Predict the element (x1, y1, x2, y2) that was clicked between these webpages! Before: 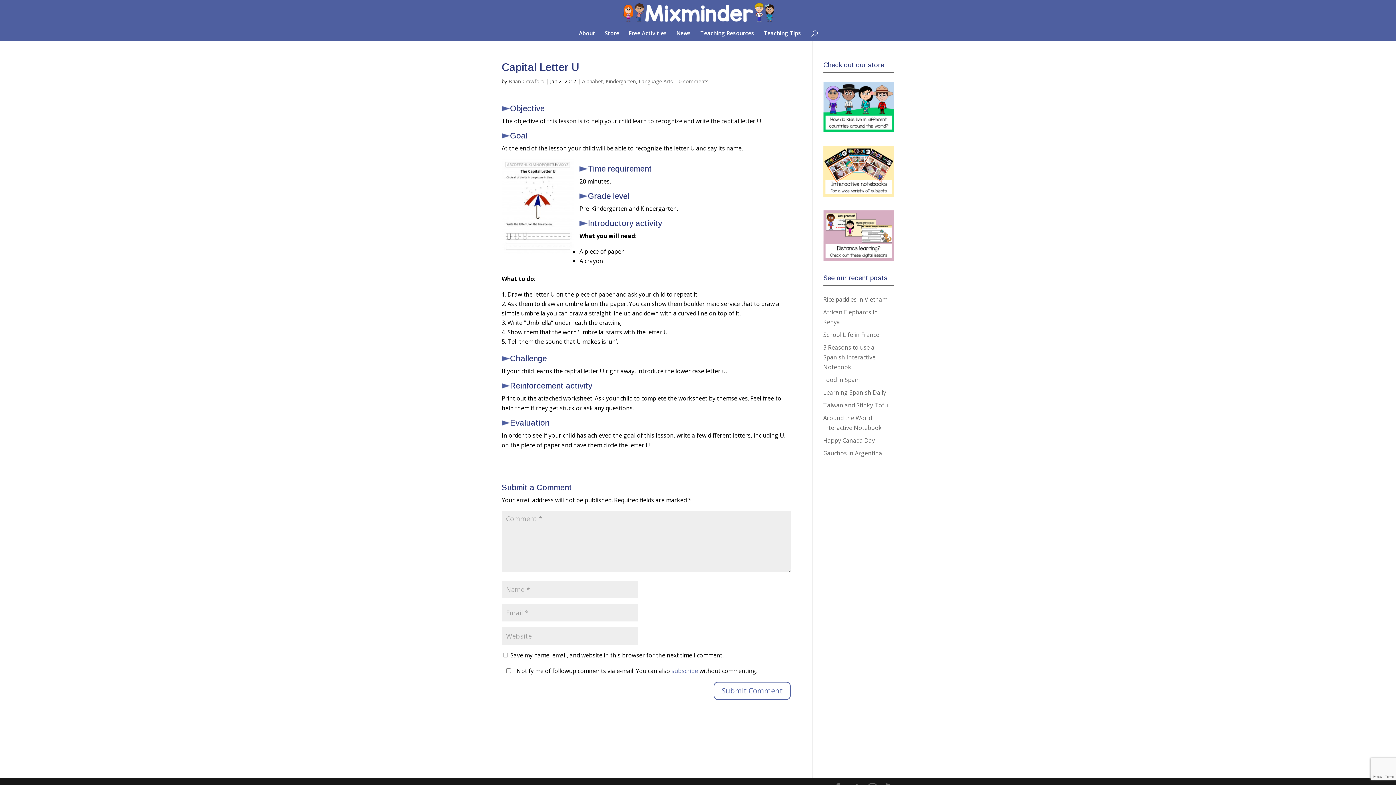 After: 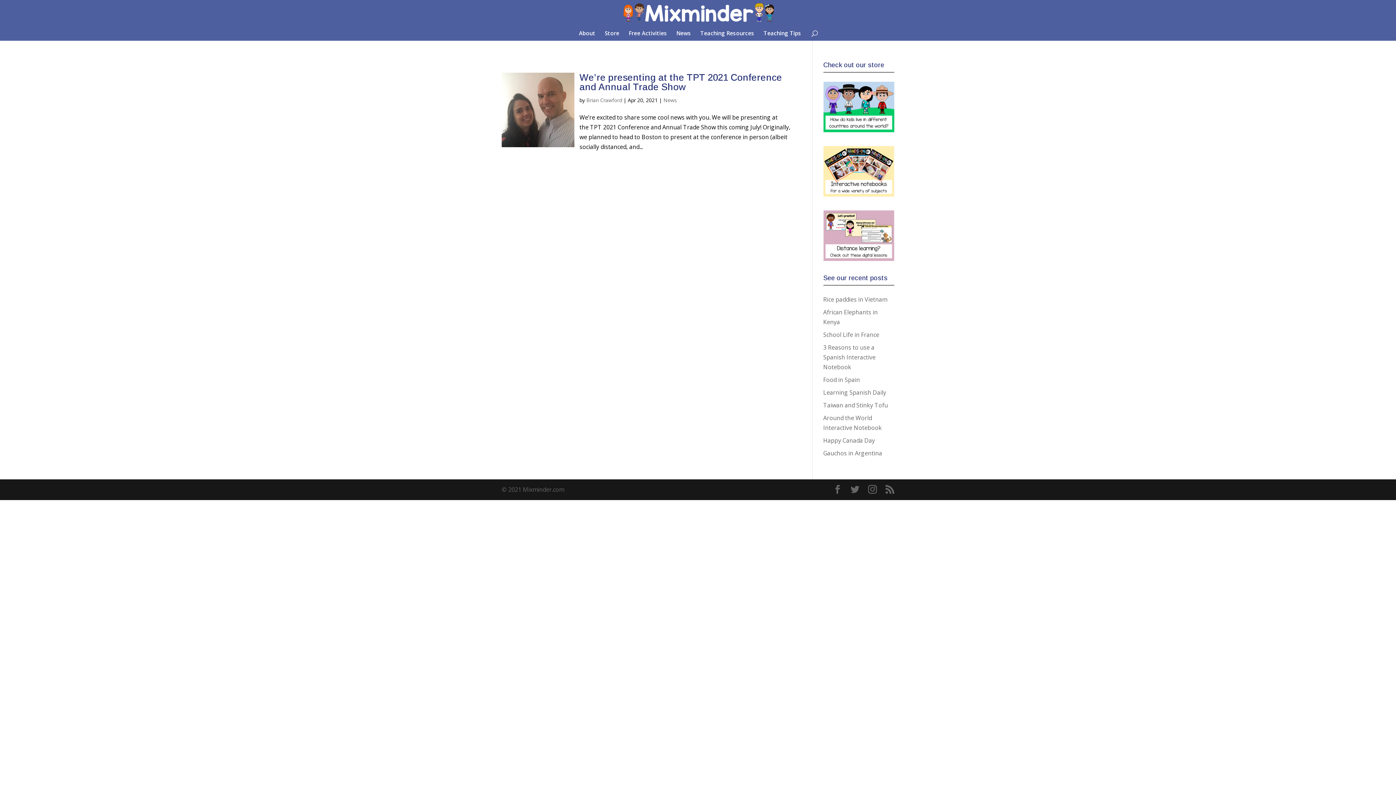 Action: bbox: (676, 30, 691, 40) label: News